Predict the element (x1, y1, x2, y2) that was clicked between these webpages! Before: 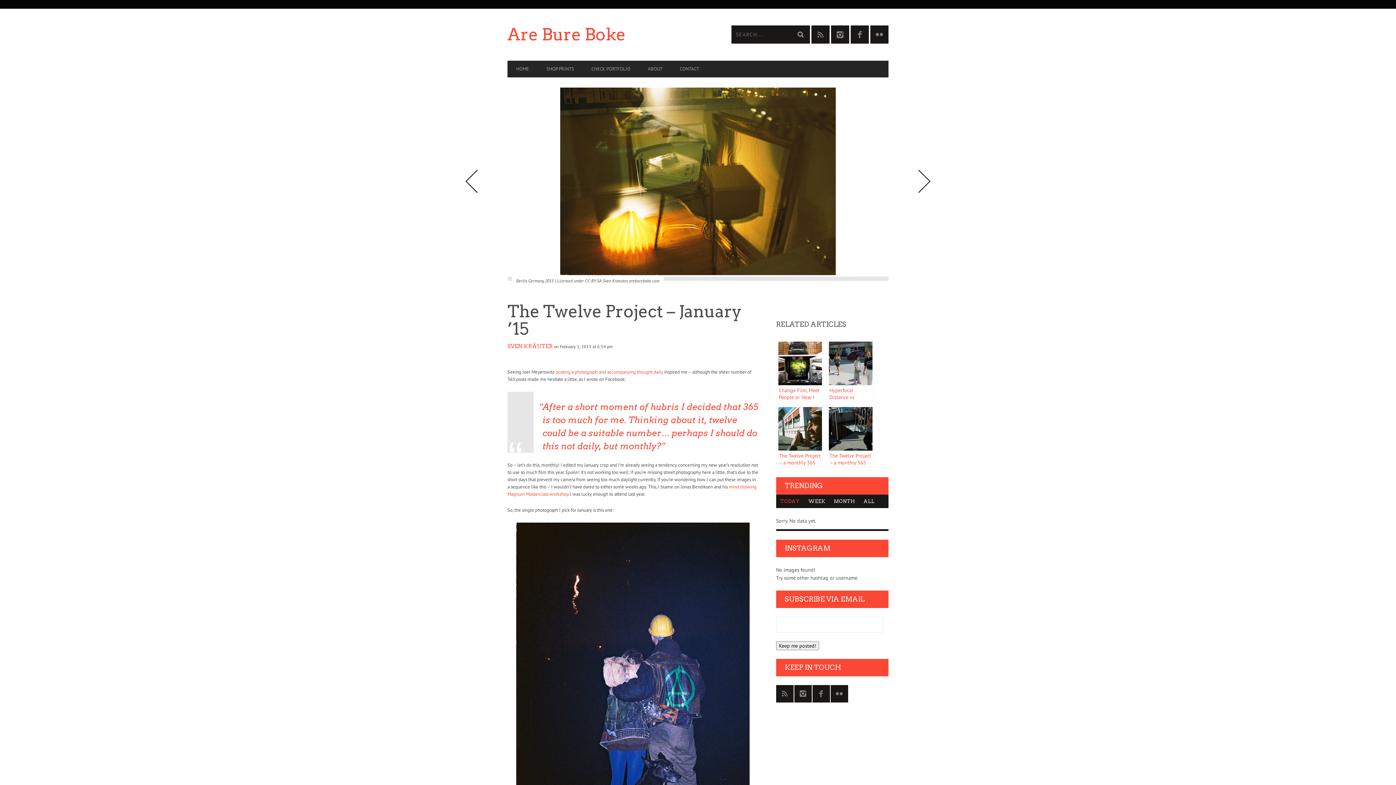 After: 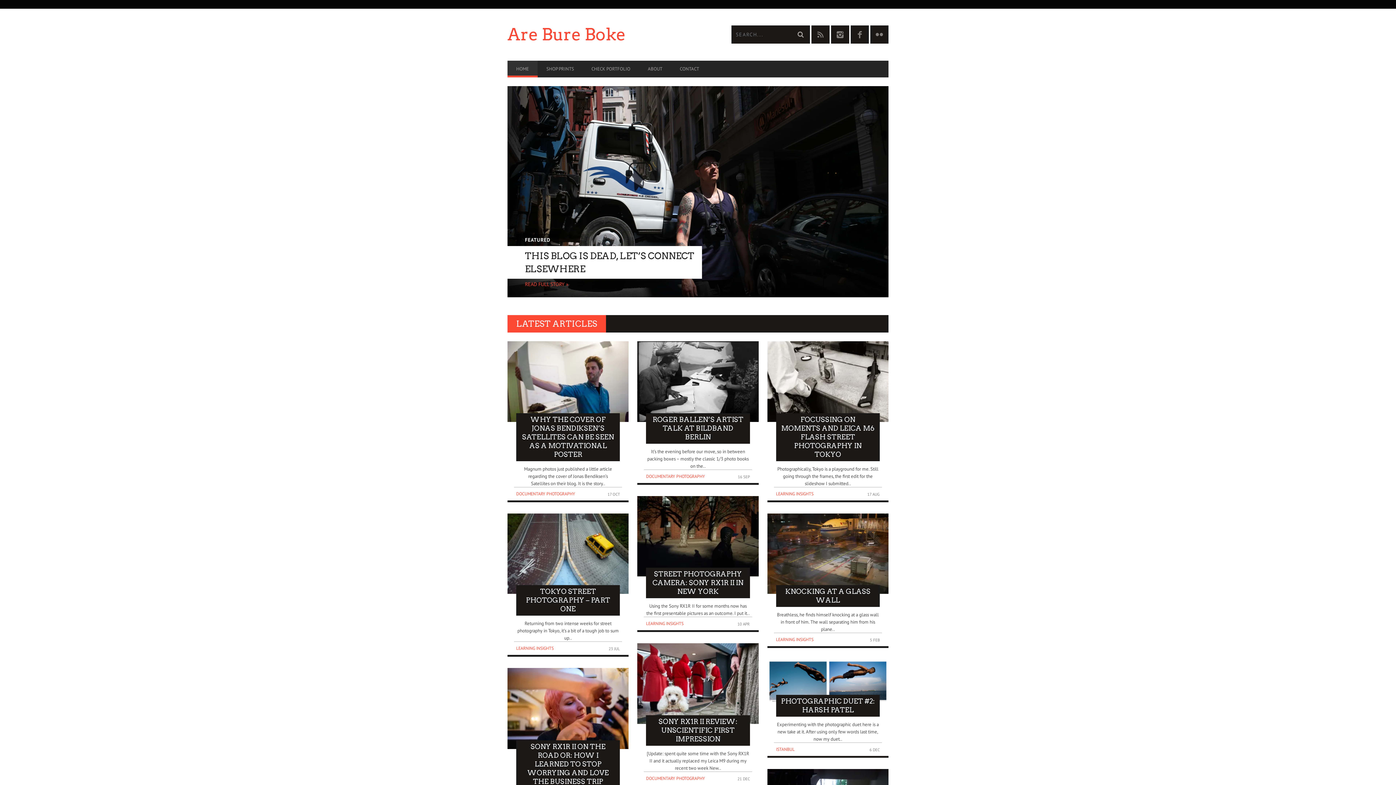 Action: label: Are Bure Boke bbox: (507, 25, 698, 43)